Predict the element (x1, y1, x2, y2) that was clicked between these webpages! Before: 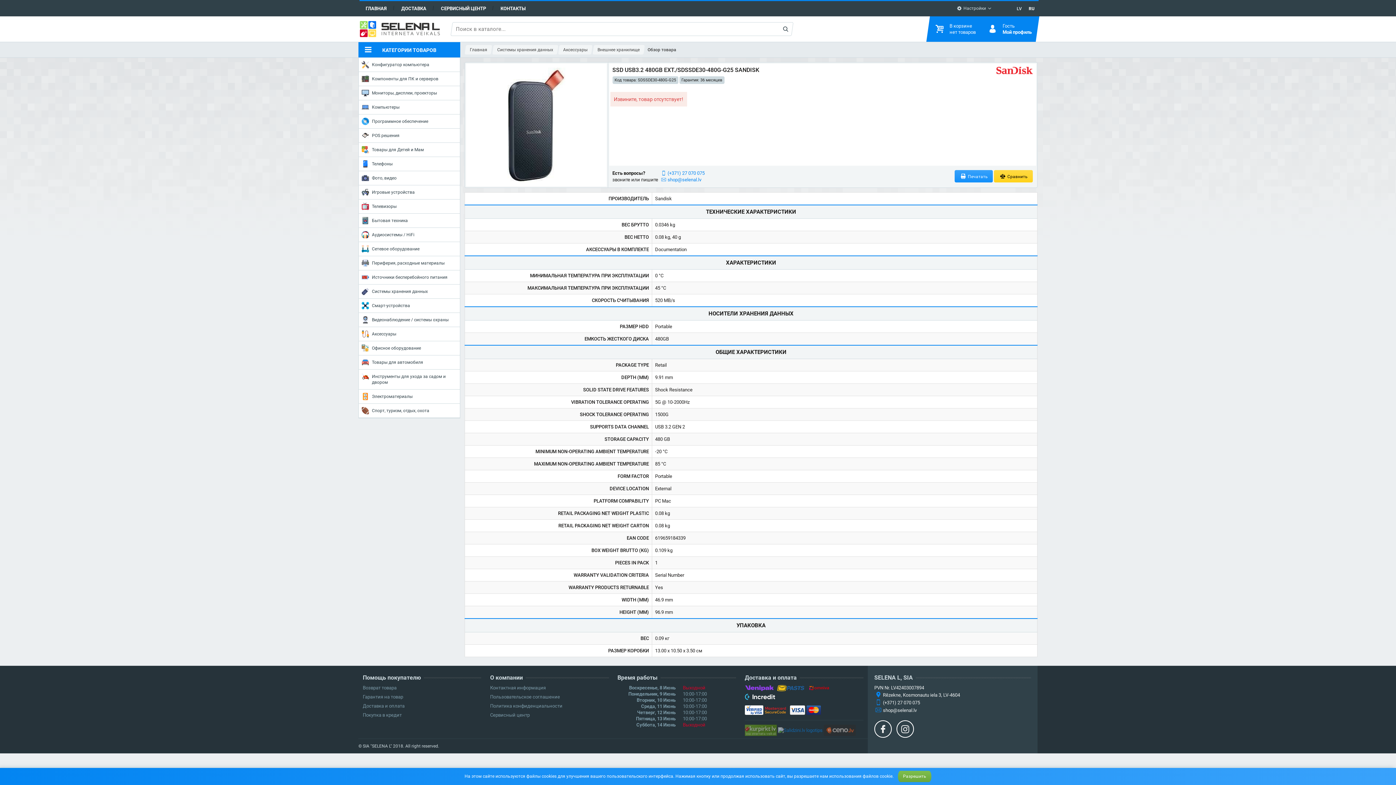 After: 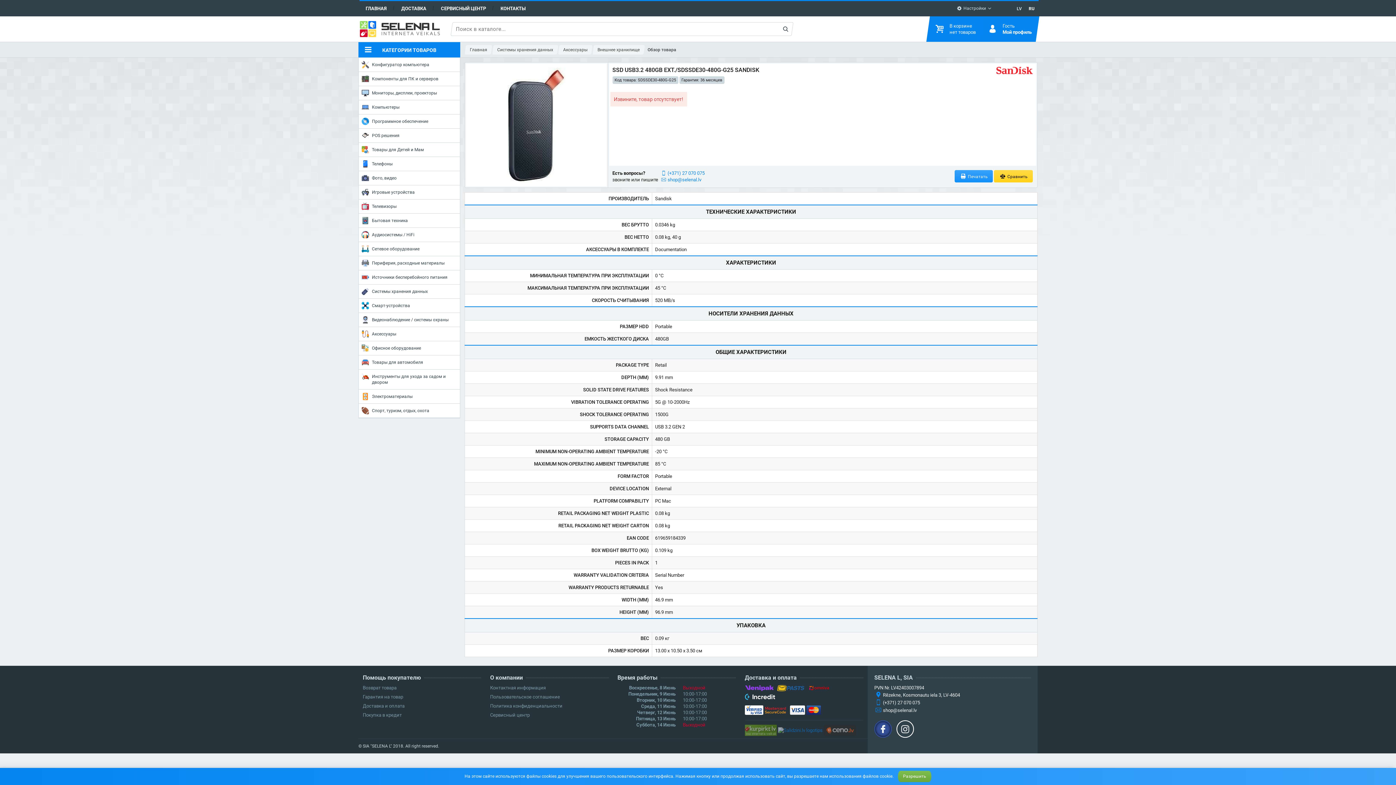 Action: bbox: (874, 720, 892, 738)